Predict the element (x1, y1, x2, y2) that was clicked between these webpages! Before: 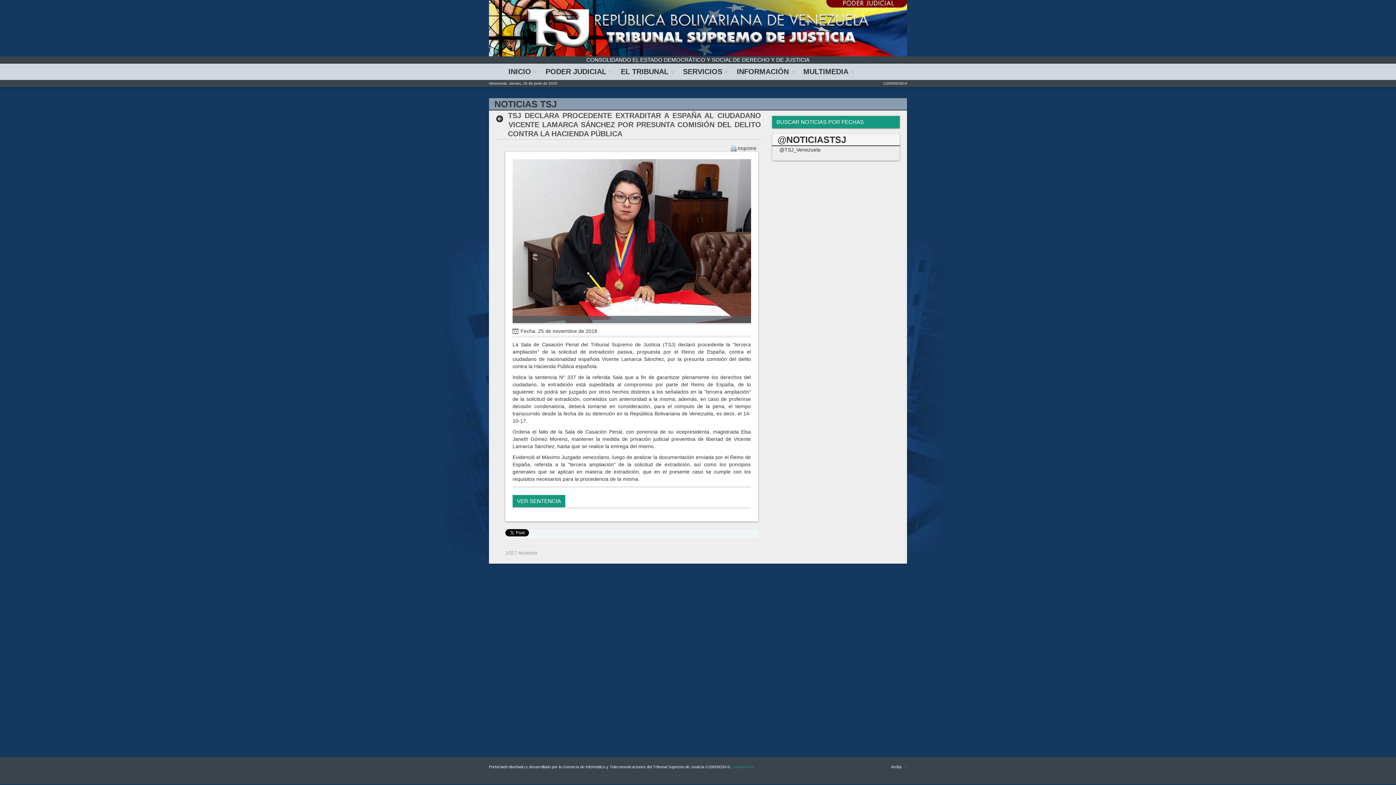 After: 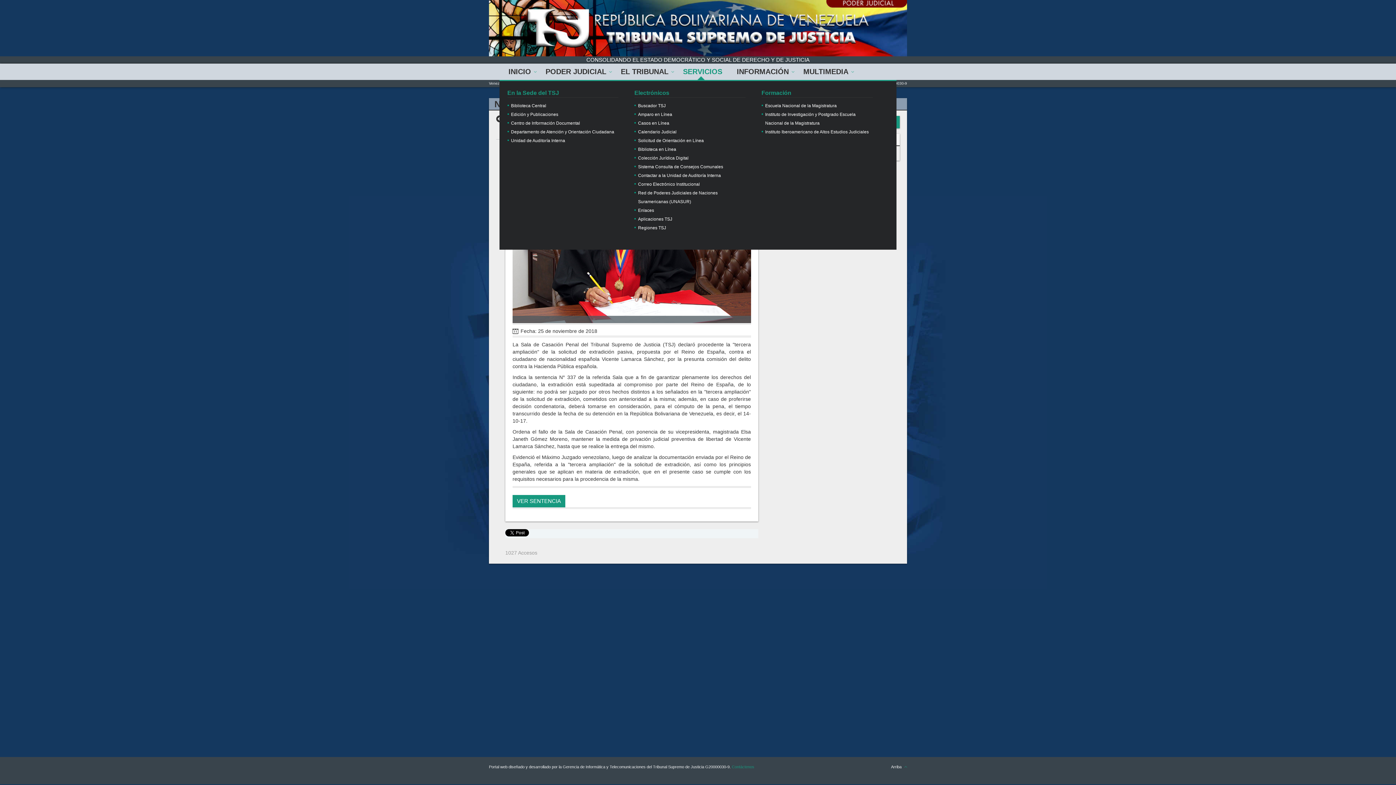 Action: label: SERVICIOS bbox: (674, 63, 727, 80)